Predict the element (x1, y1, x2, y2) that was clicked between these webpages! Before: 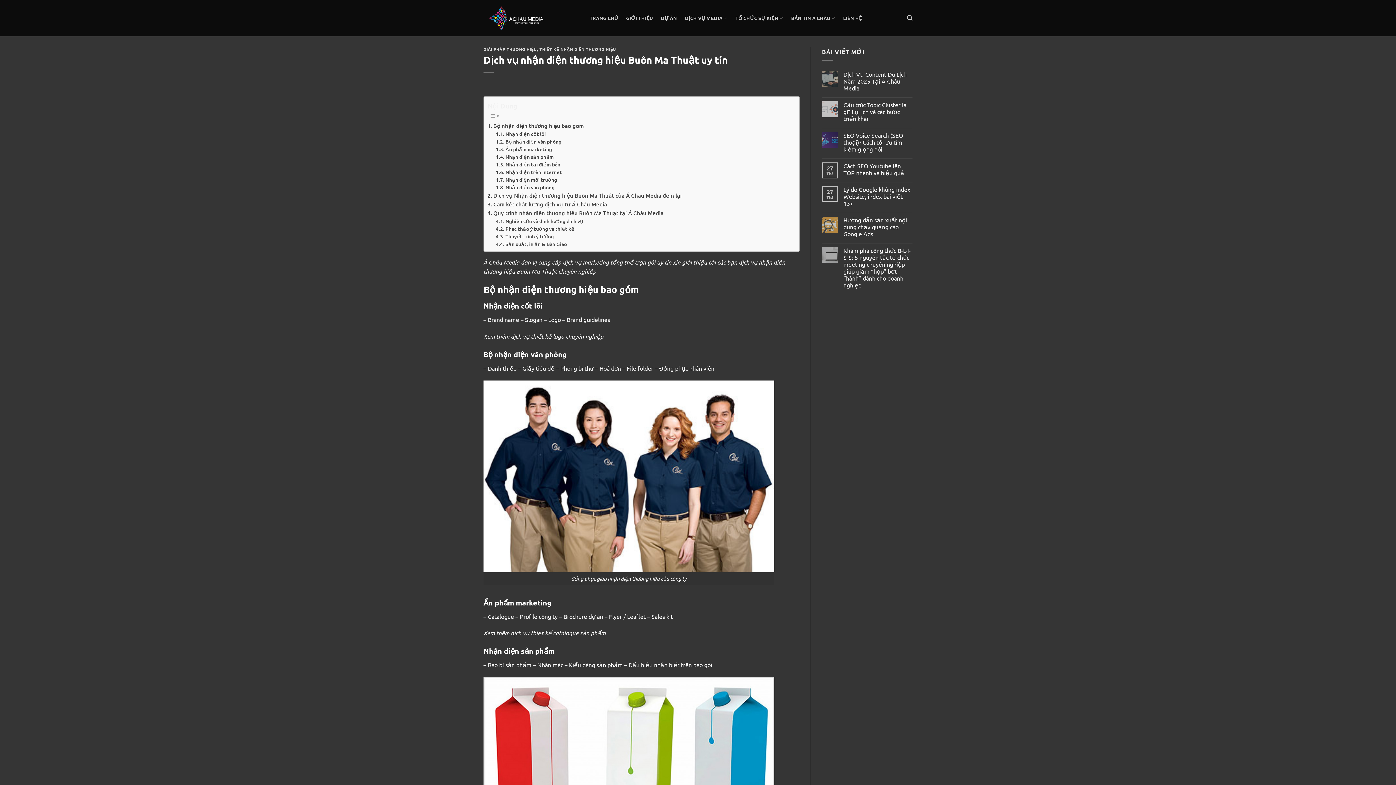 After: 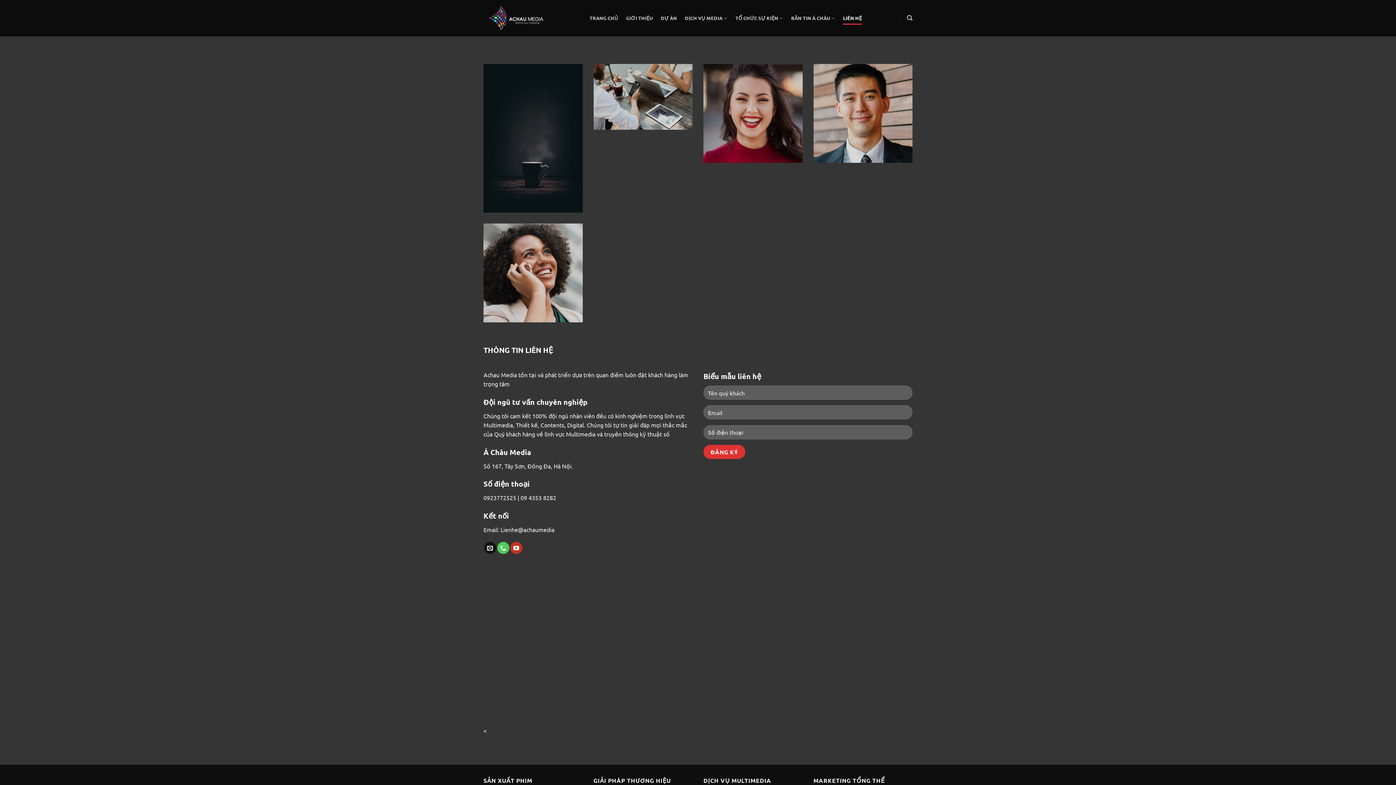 Action: label: LIÊN HỆ bbox: (843, 11, 862, 24)